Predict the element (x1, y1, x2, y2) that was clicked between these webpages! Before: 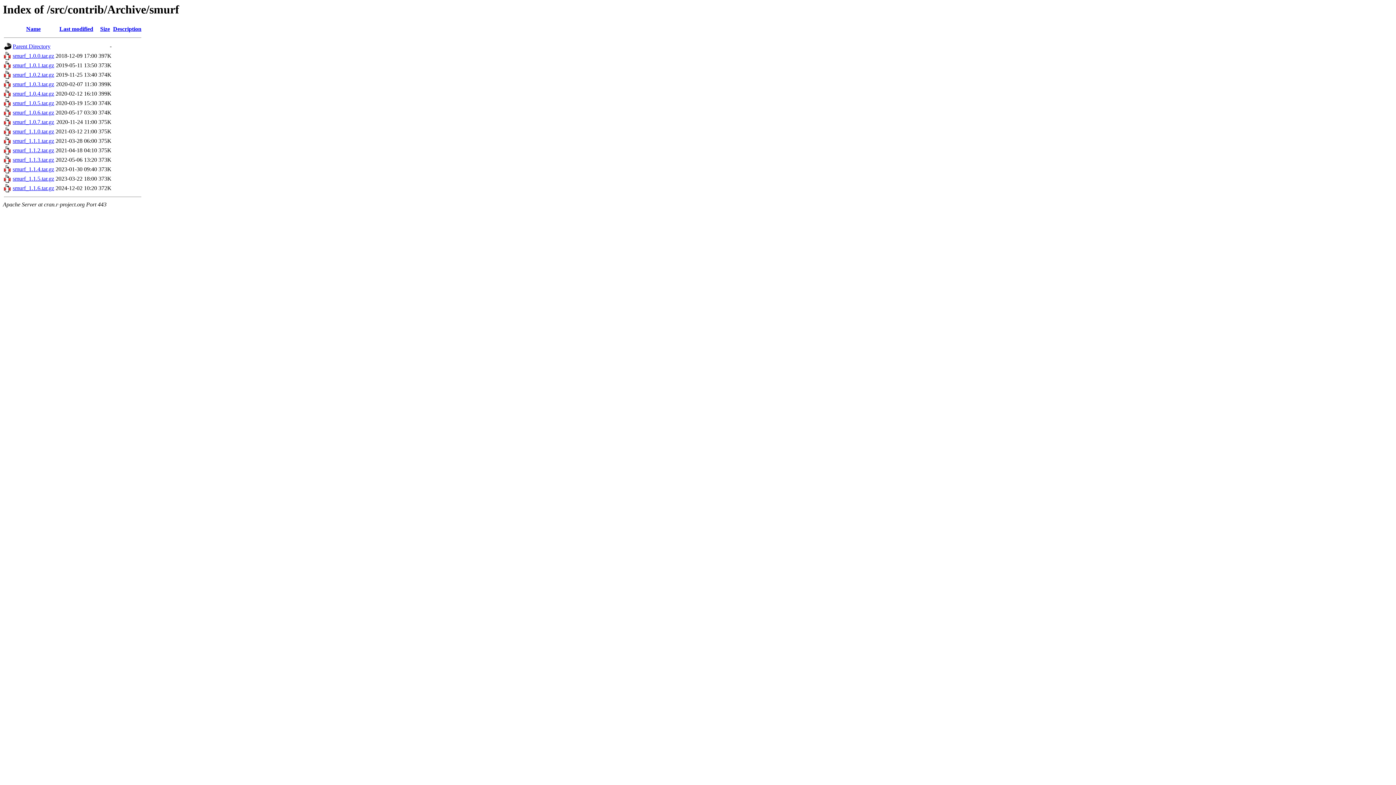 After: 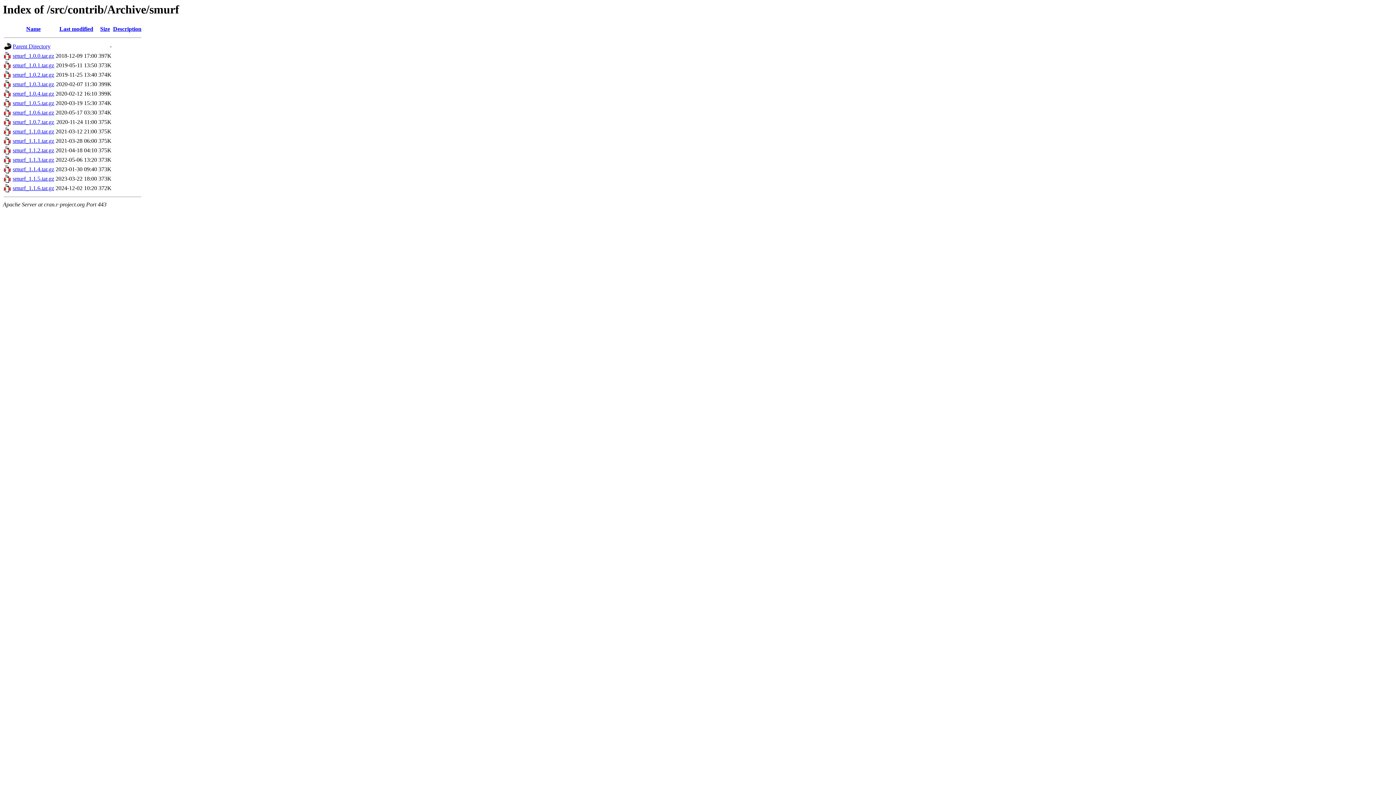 Action: bbox: (12, 109, 54, 115) label: smurf_1.0.6.tar.gz